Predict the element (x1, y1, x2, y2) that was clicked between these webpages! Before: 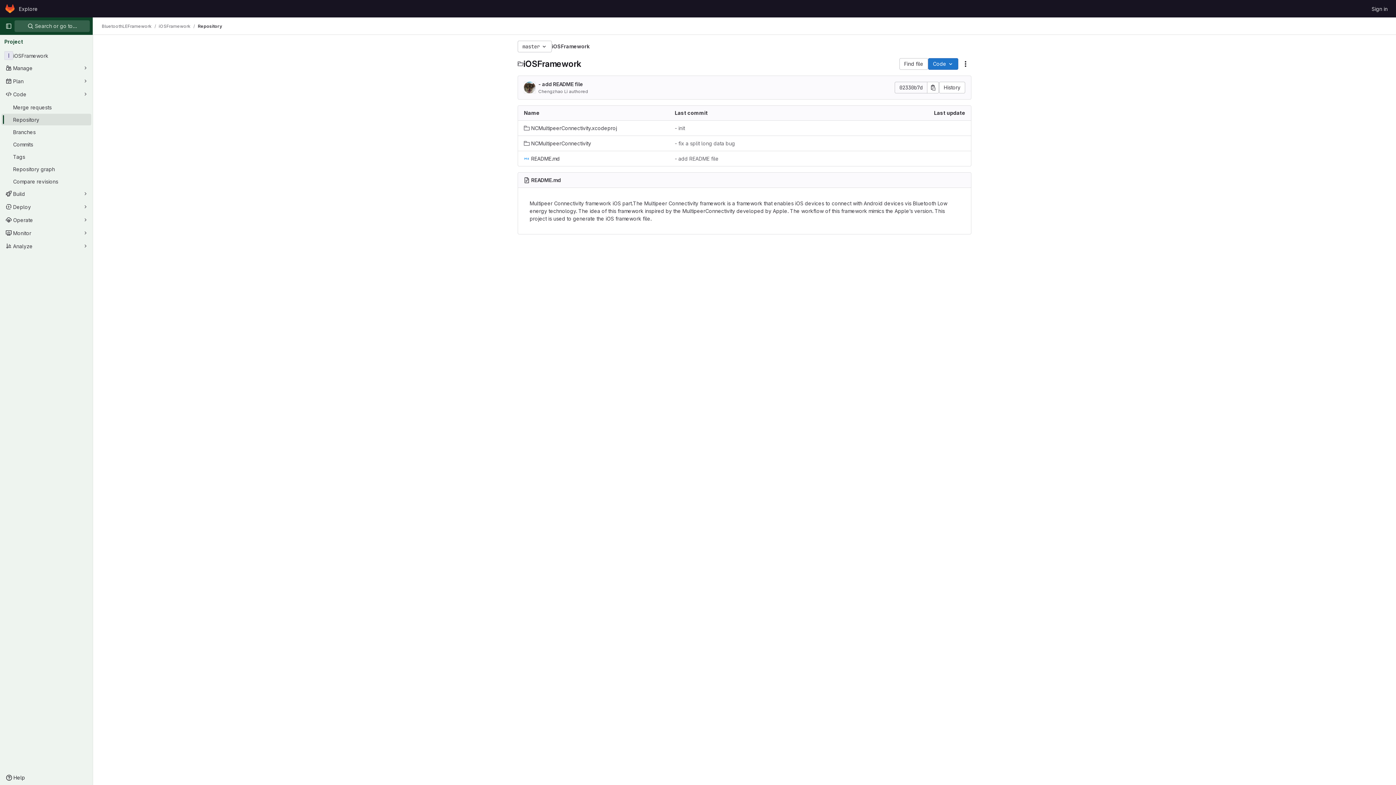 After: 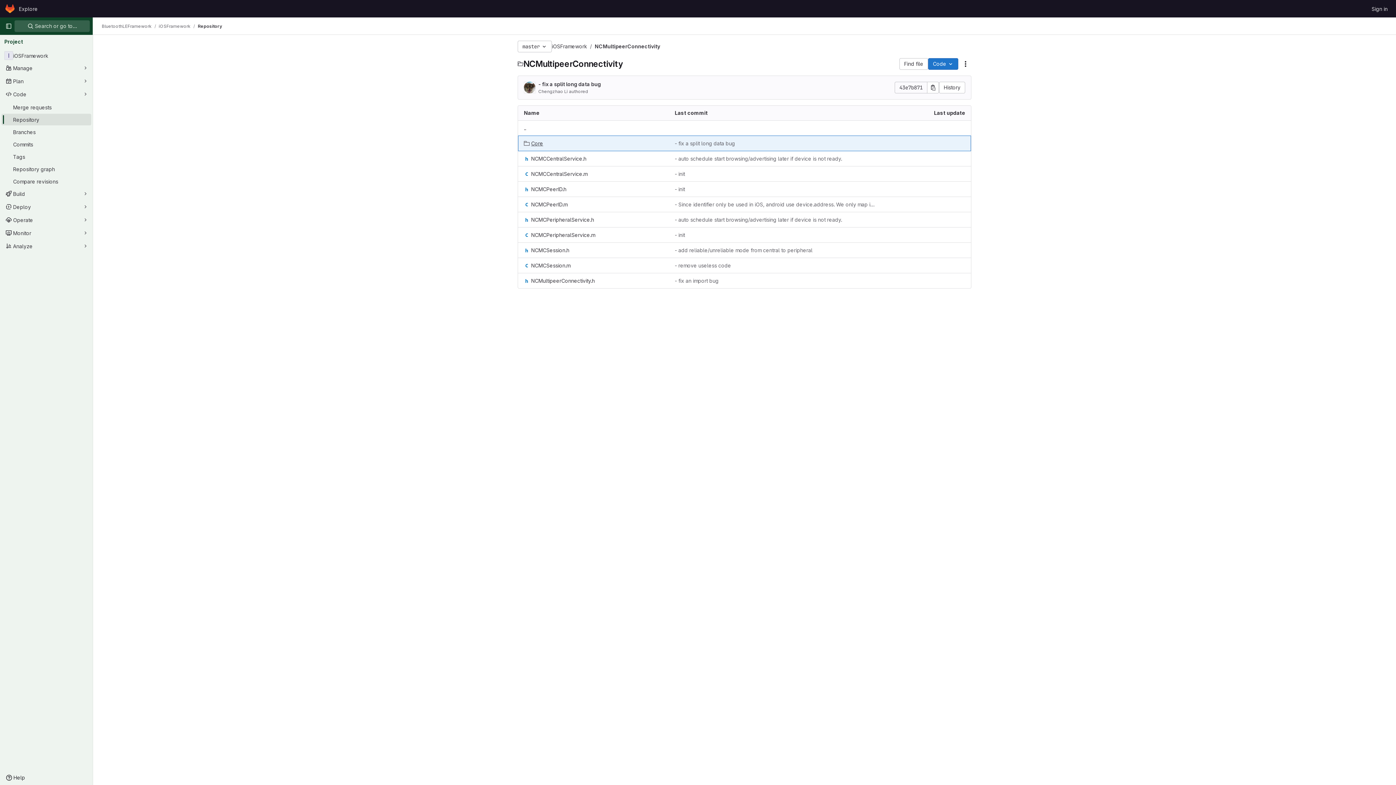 Action: bbox: (524, 139, 591, 147) label: NCMultipeerConnectivity